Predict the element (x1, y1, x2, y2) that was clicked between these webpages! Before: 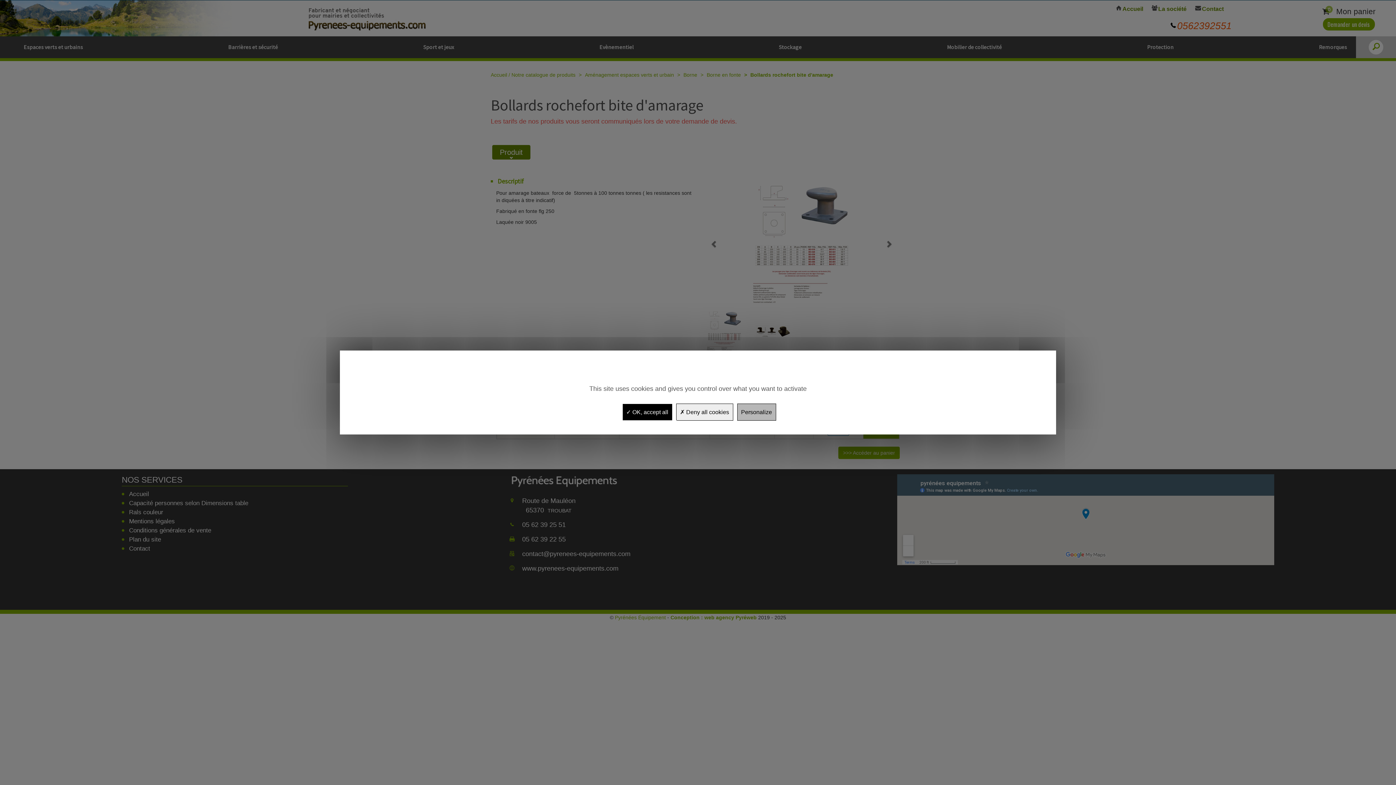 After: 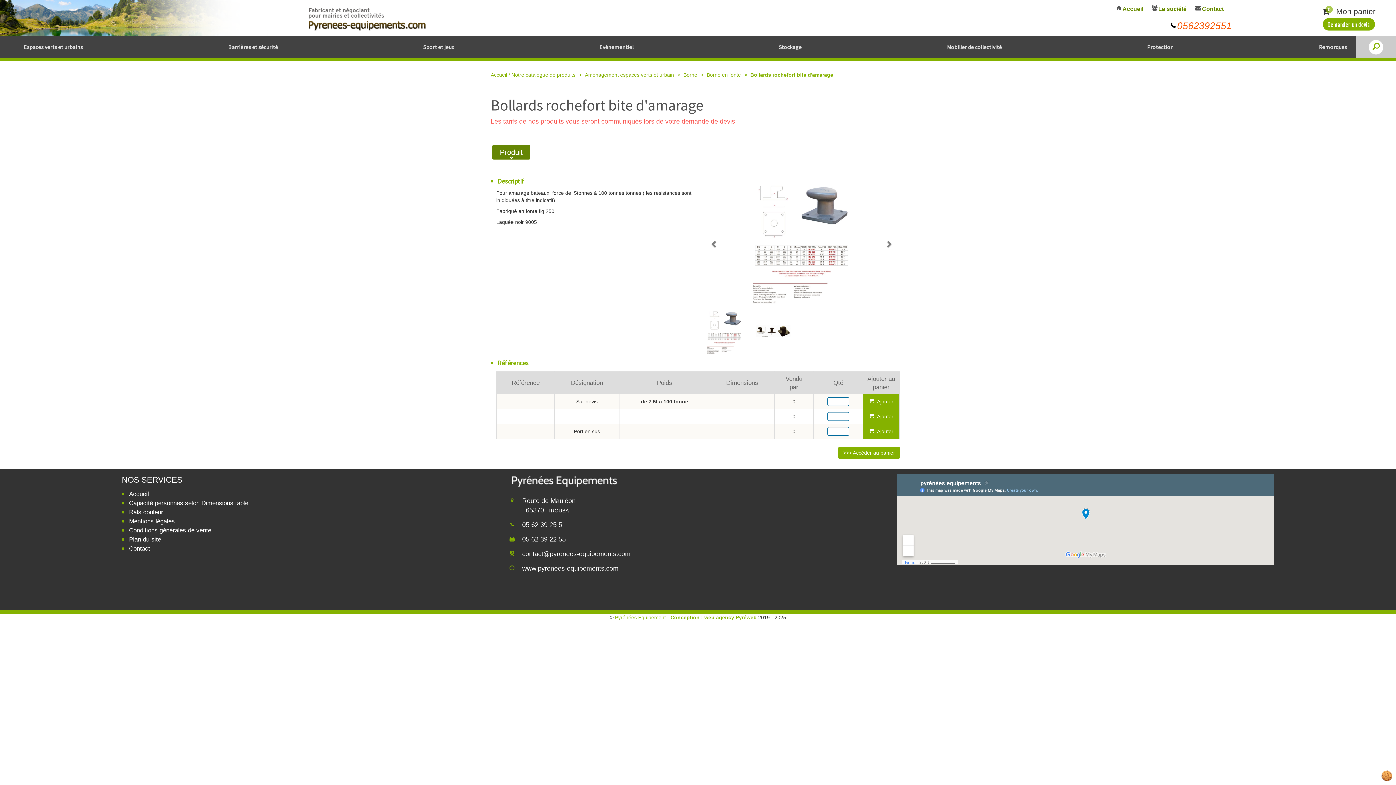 Action: label:  OK, accept all bbox: (622, 404, 672, 420)